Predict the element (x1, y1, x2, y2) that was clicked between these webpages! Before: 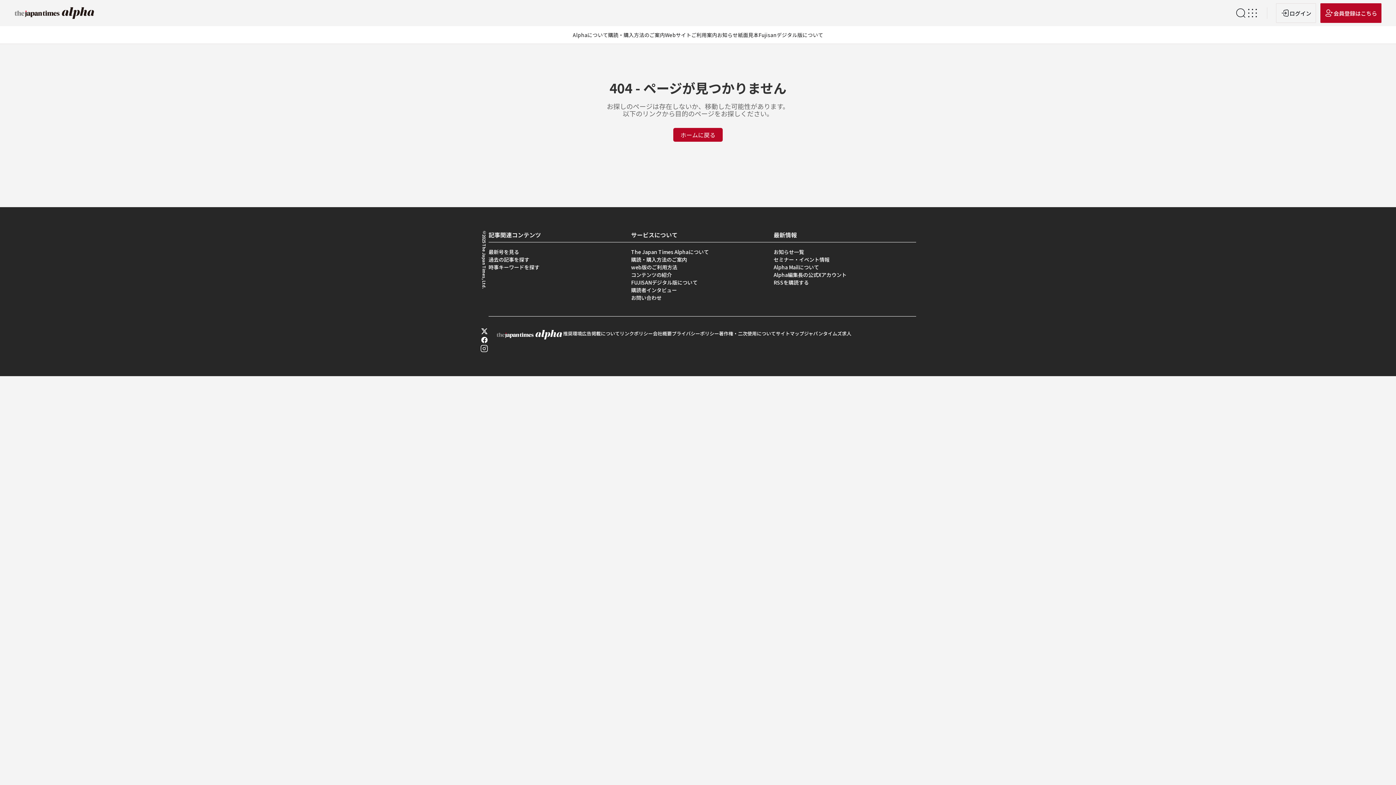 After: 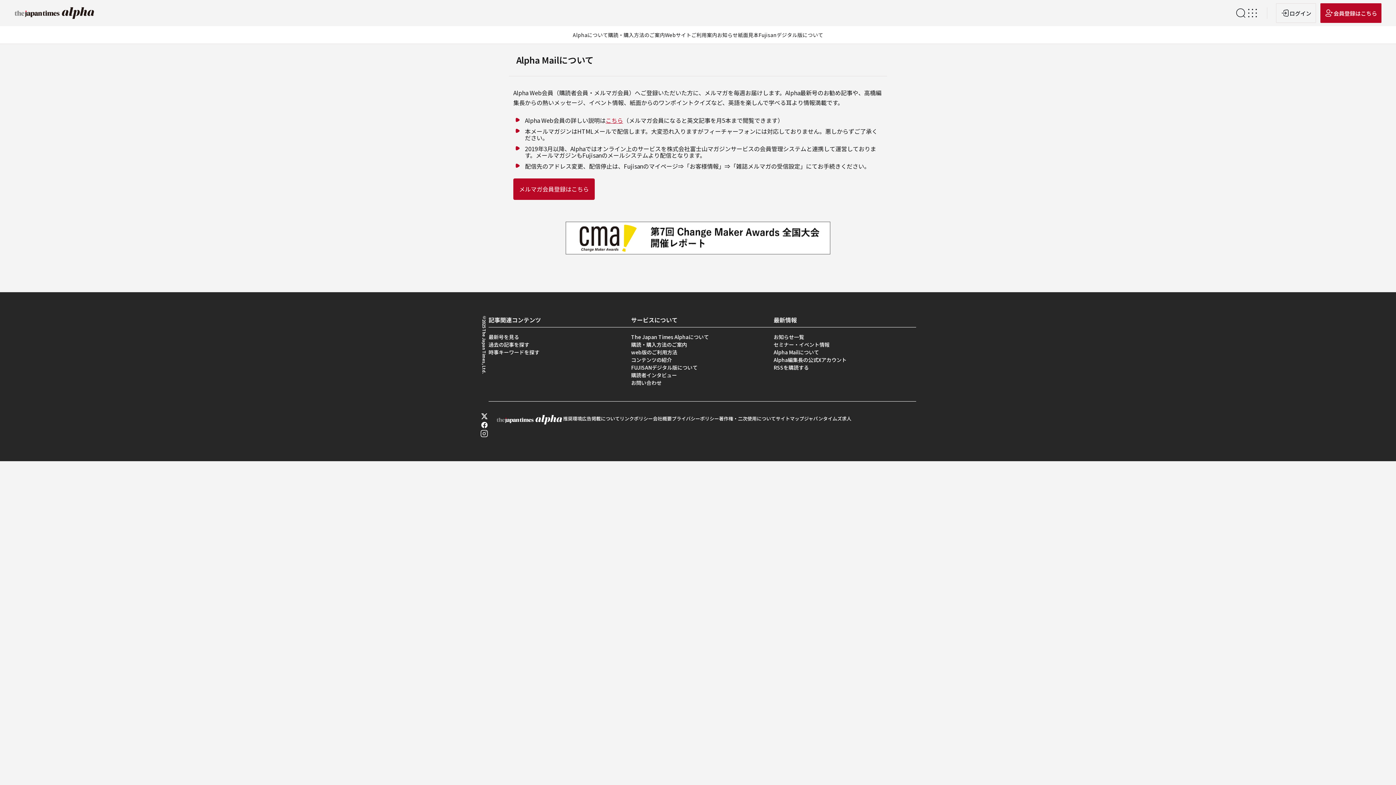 Action: bbox: (773, 263, 819, 270) label: Alpha Mailについて